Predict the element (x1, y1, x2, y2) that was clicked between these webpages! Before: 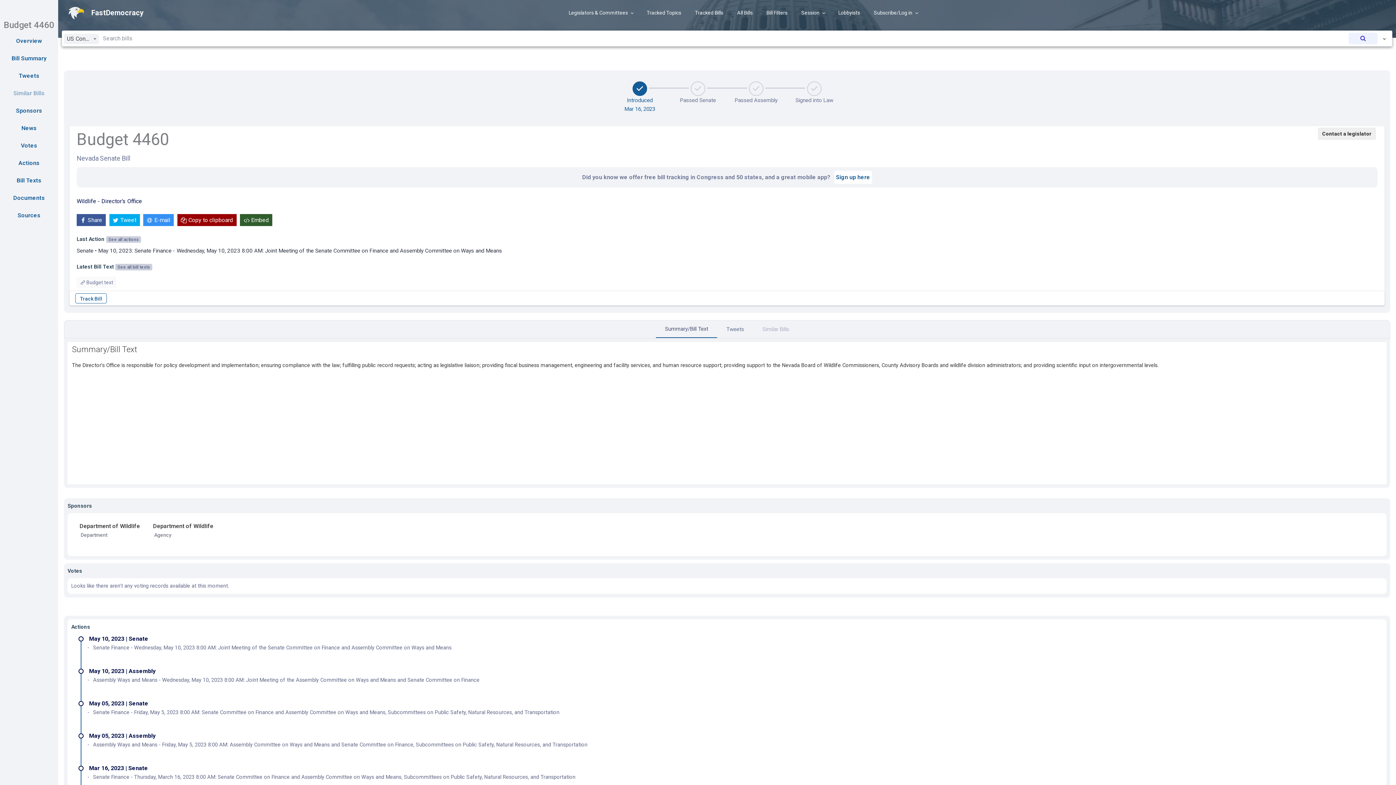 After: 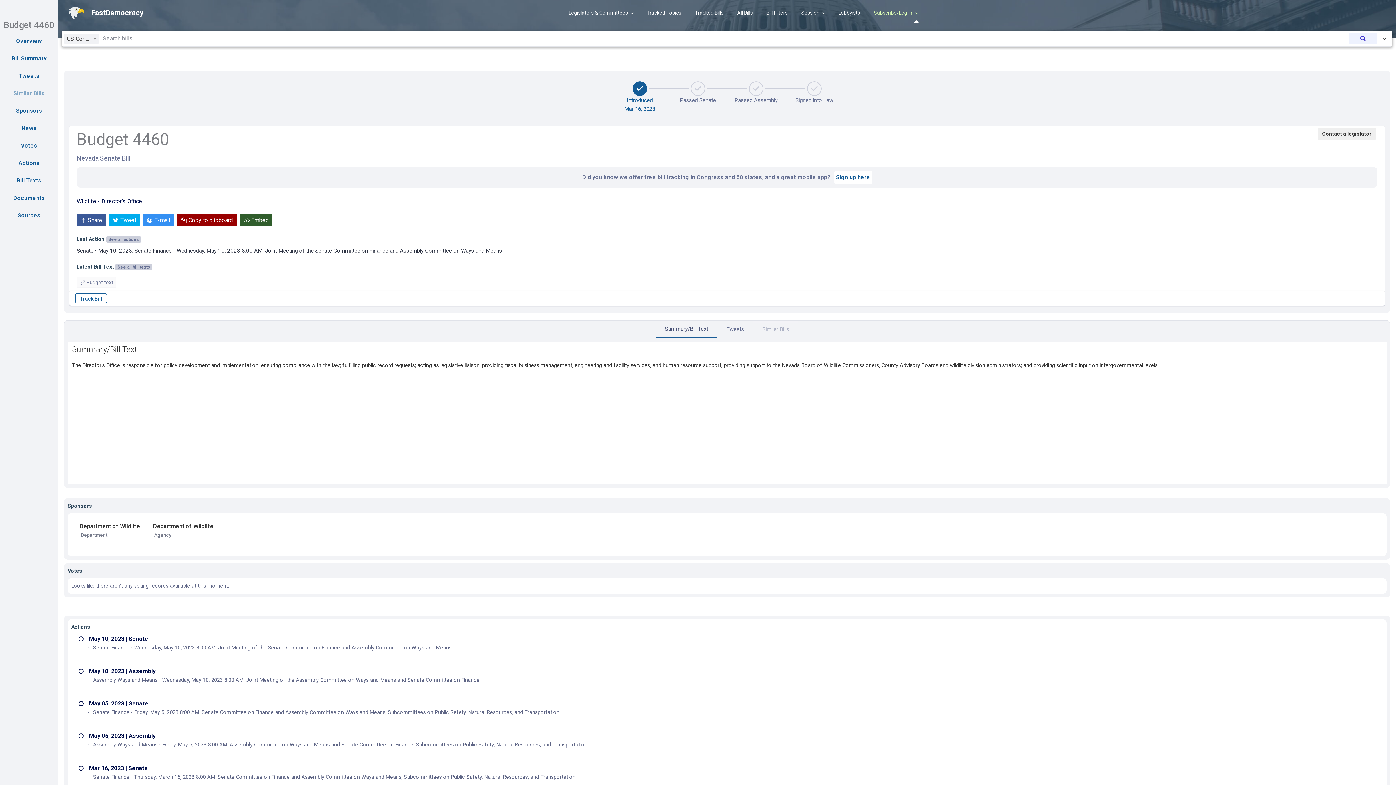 Action: label: Subscribe/Log in bbox: (867, 3, 923, 22)